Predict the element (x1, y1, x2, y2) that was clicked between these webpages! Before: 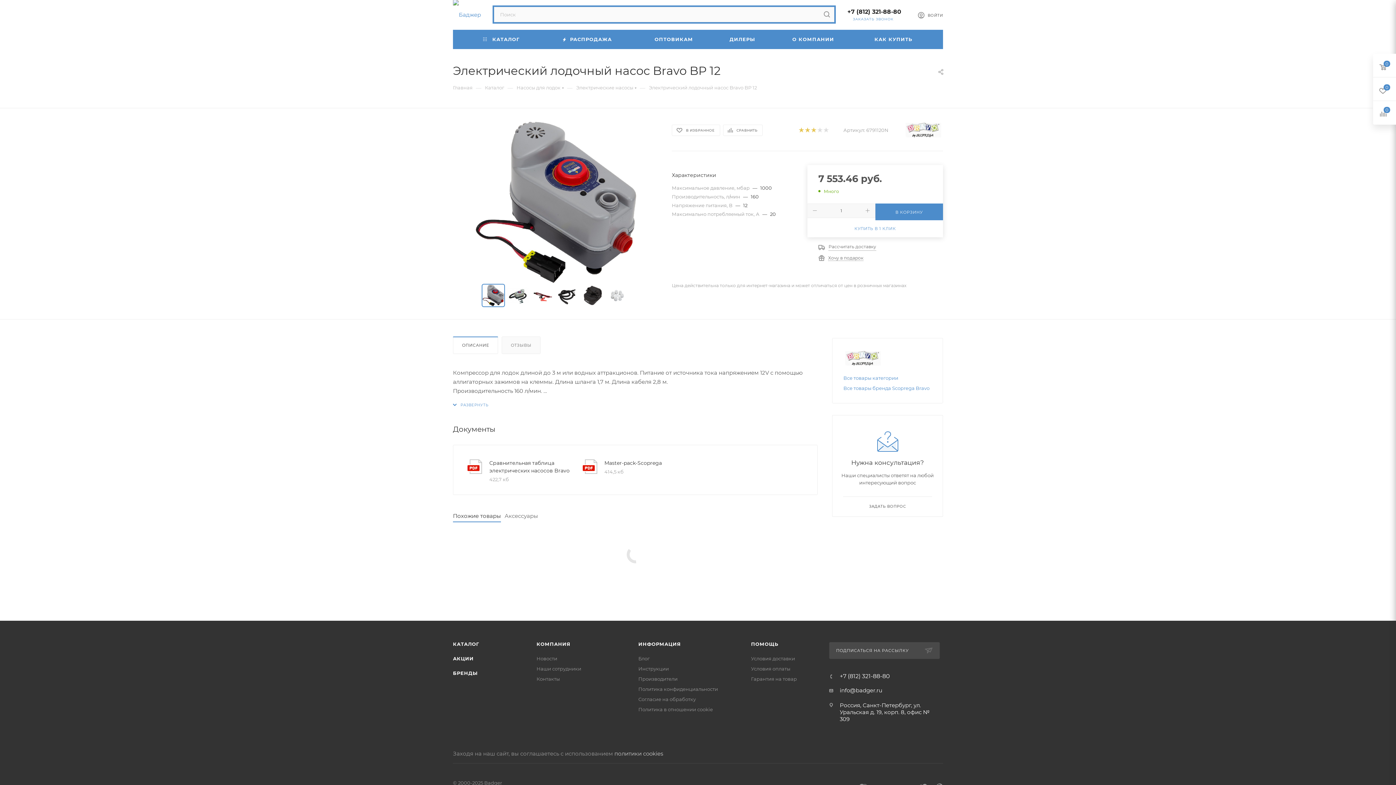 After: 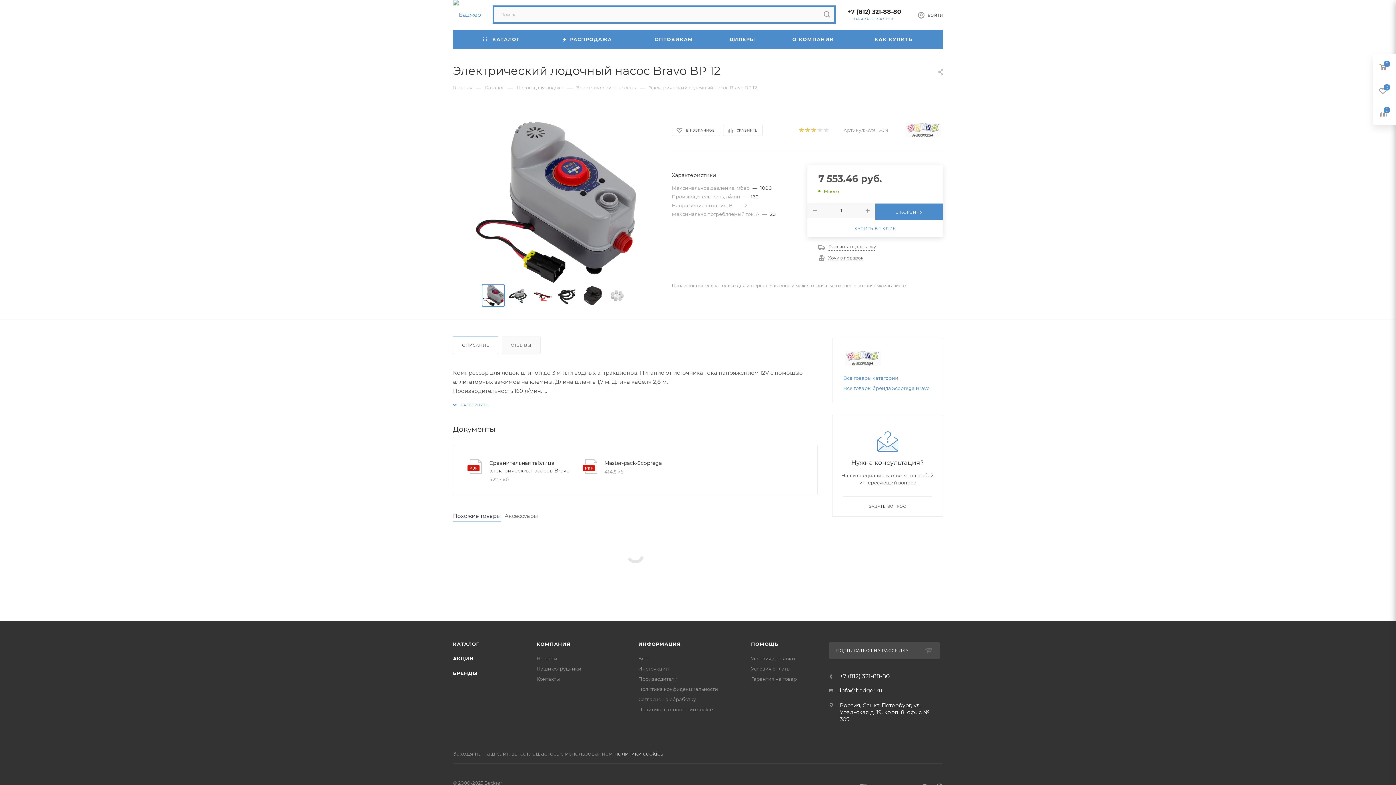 Action: bbox: (840, 673, 890, 679) label: +7 (812) 321-88-80